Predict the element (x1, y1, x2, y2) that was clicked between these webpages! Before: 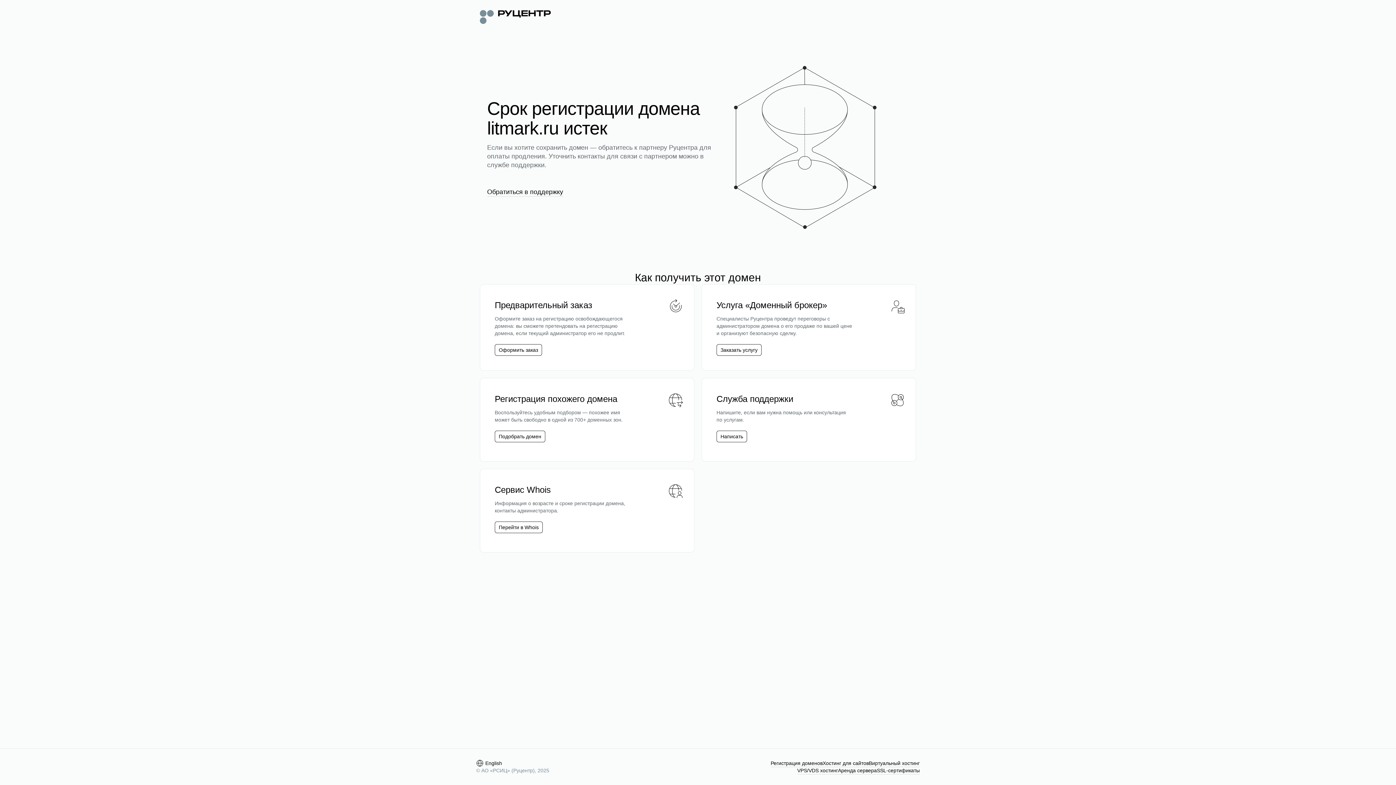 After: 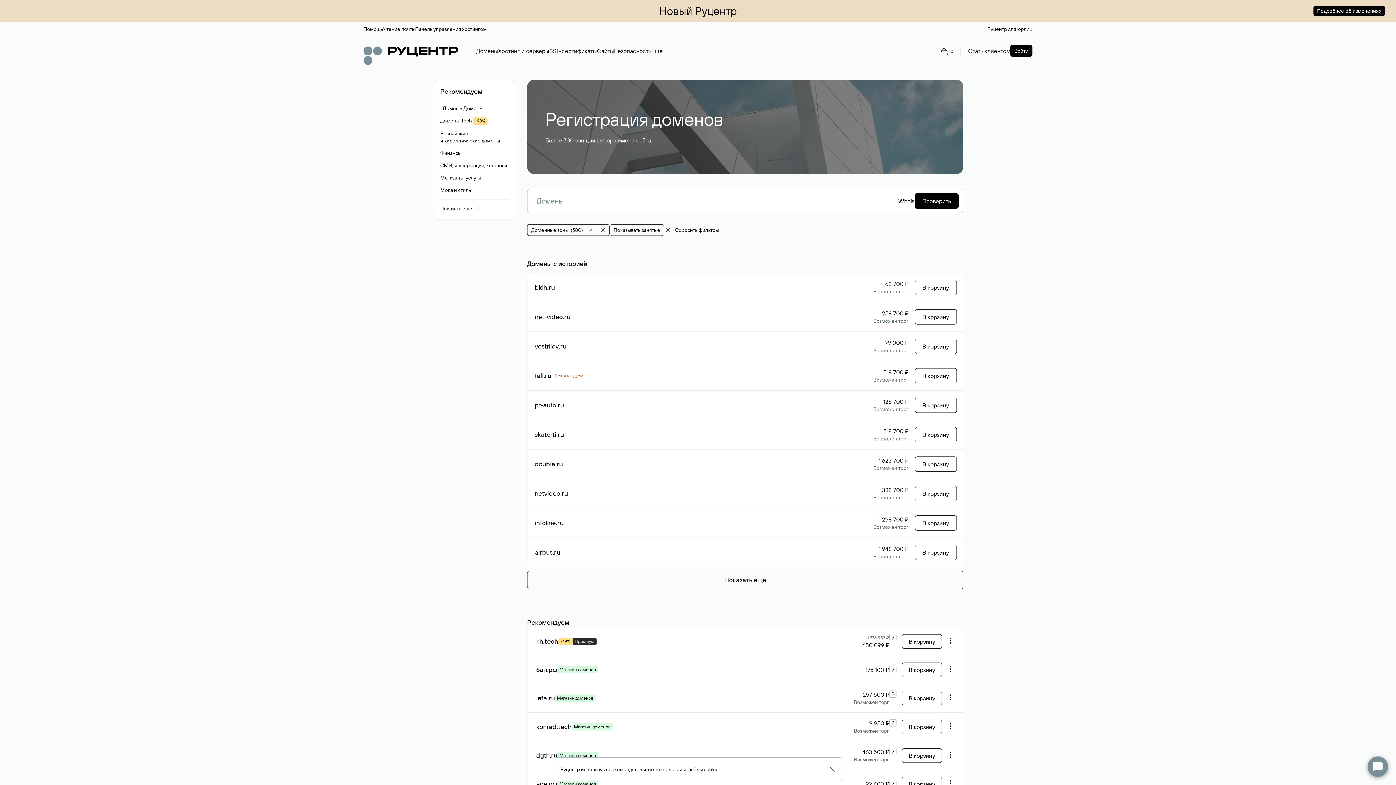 Action: label: Регистрация доменов bbox: (770, 760, 822, 767)